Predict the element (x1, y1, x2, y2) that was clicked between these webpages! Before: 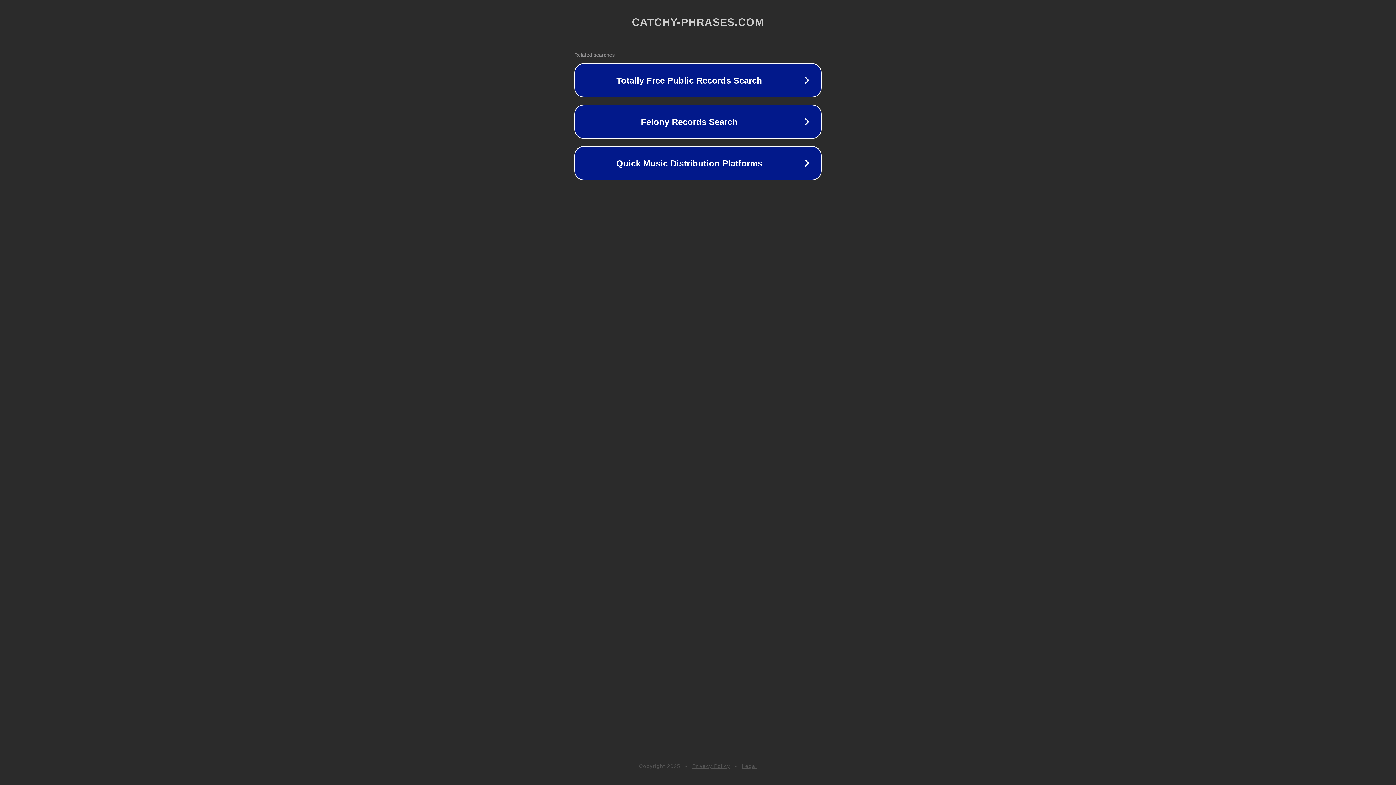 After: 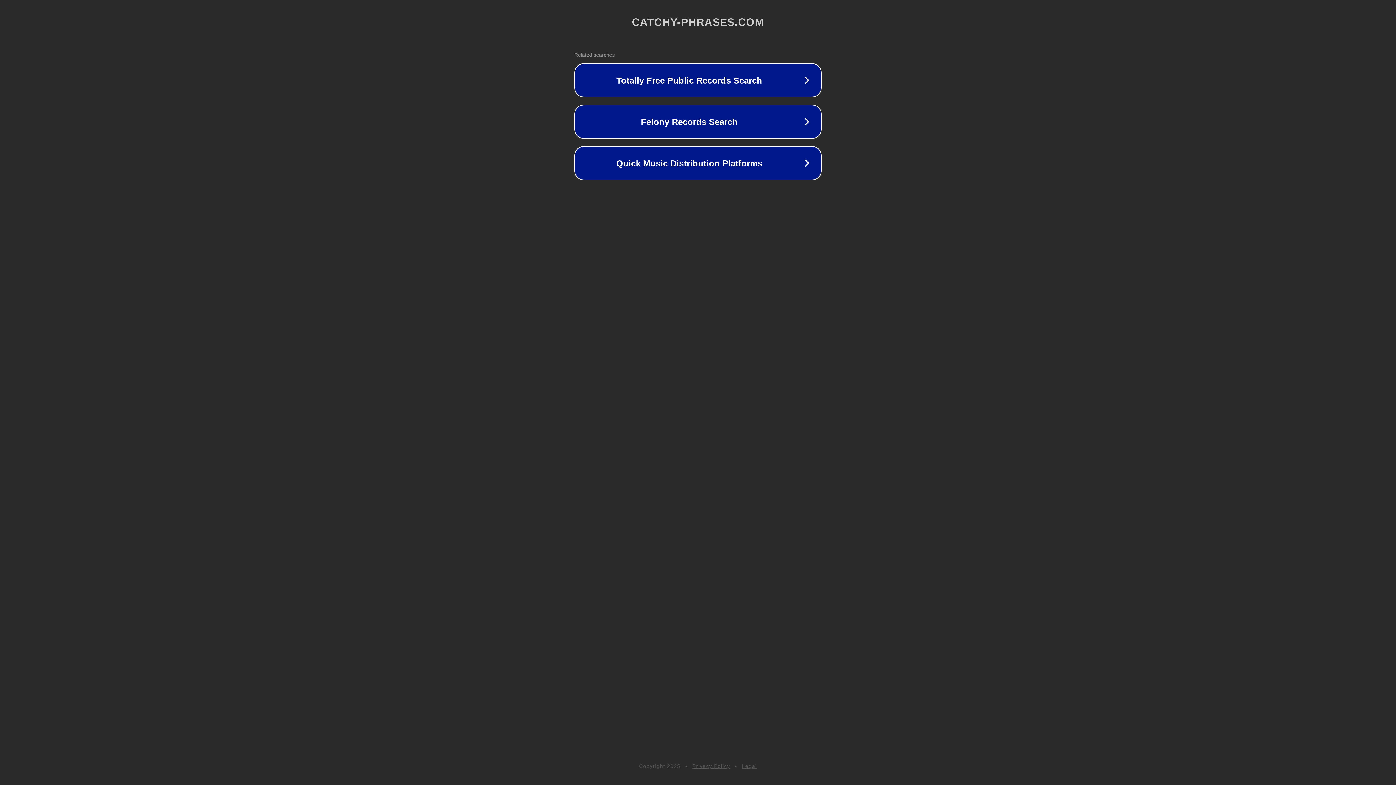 Action: bbox: (692, 763, 730, 769) label: Privacy Policy